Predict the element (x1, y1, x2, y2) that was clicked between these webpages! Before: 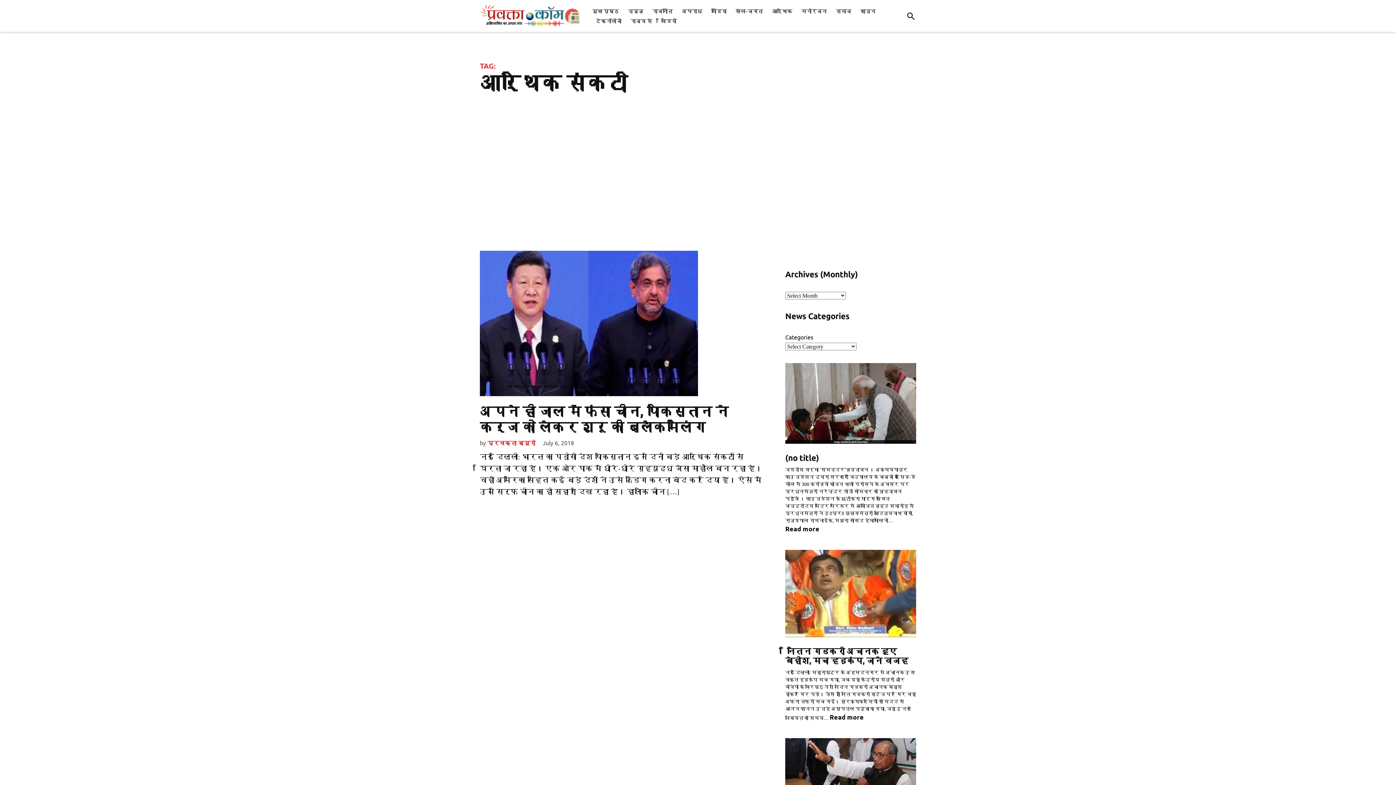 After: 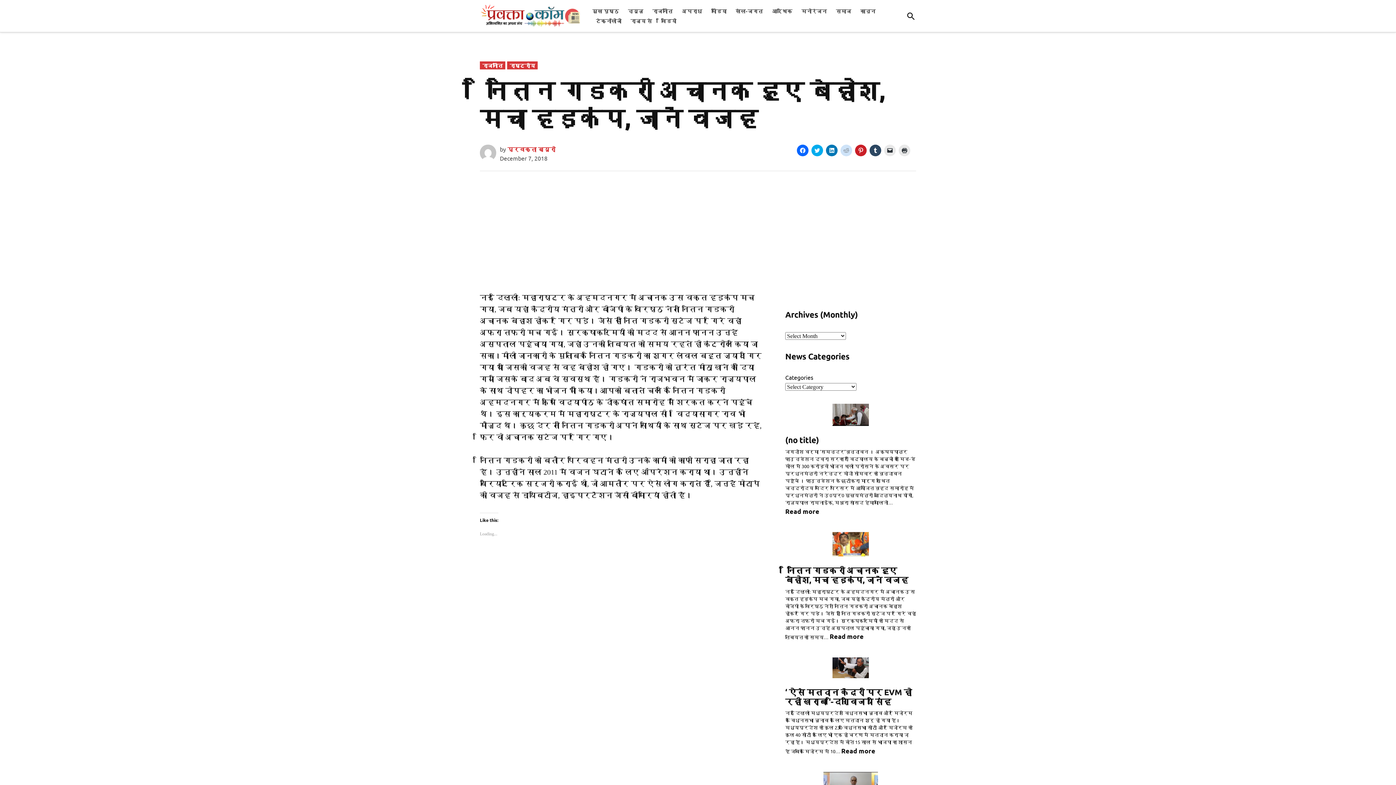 Action: label: Read more
:  नितिन गडकरी अचानक हुए बेहोश, मचा हड़कंप, जानें वजह bbox: (829, 712, 864, 722)